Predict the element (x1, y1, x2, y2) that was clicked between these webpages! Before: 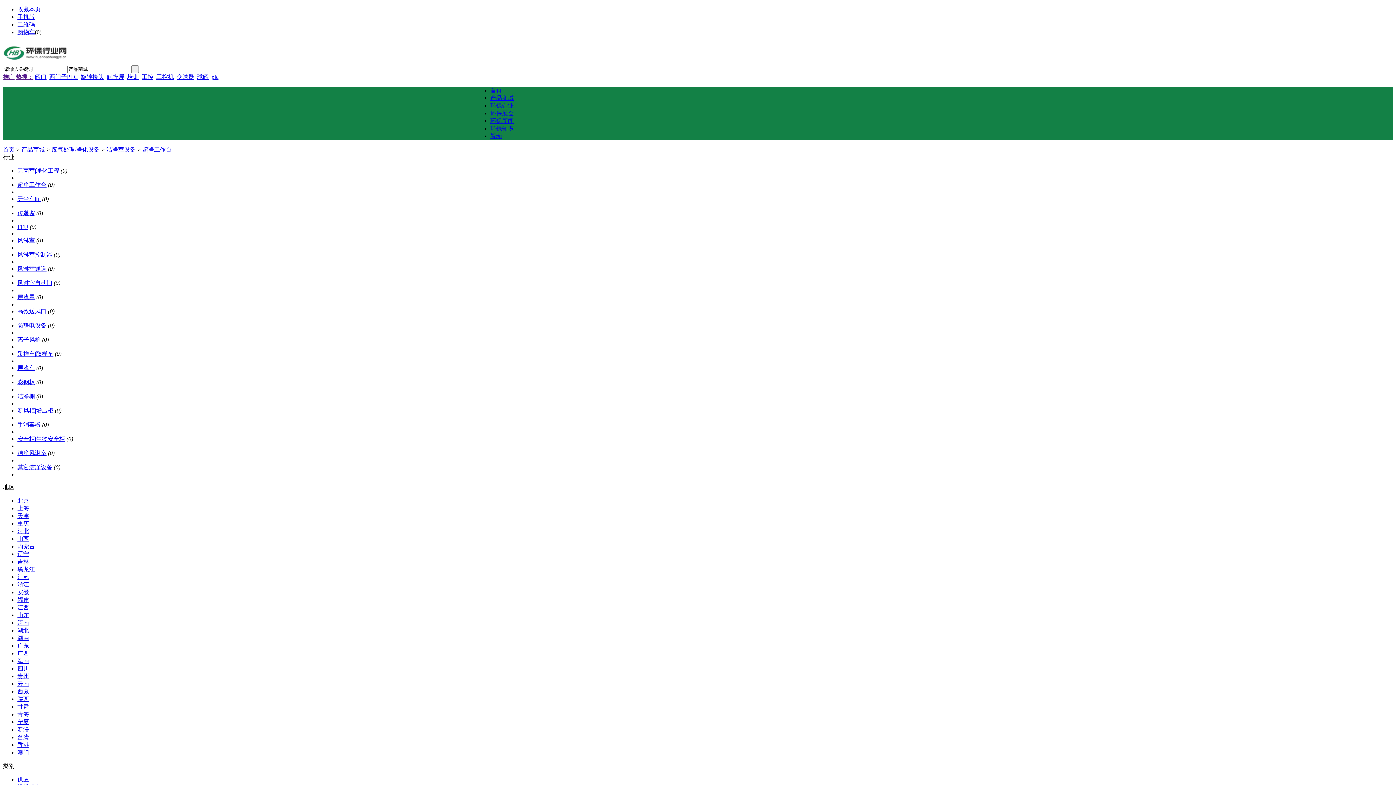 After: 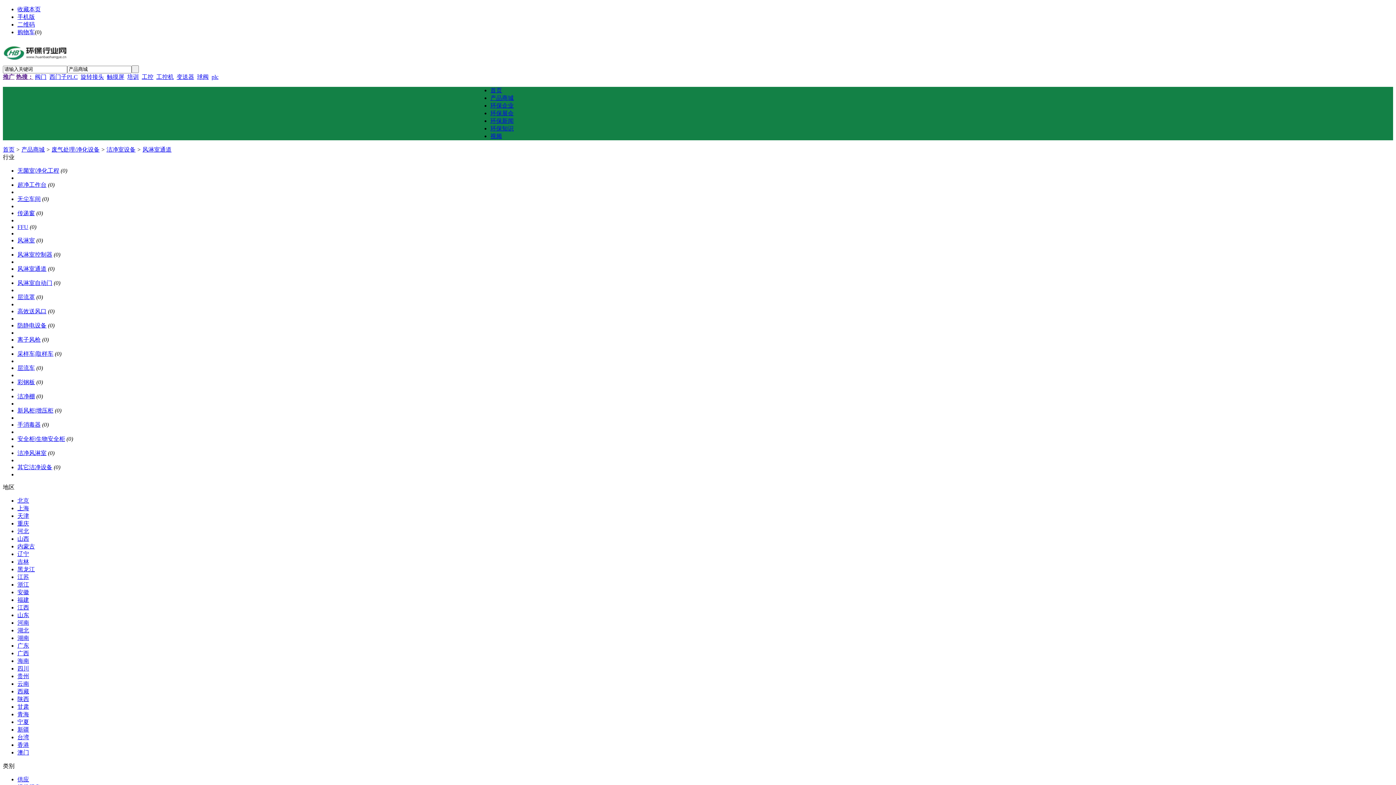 Action: bbox: (17, 265, 46, 271) label: 风淋室通道